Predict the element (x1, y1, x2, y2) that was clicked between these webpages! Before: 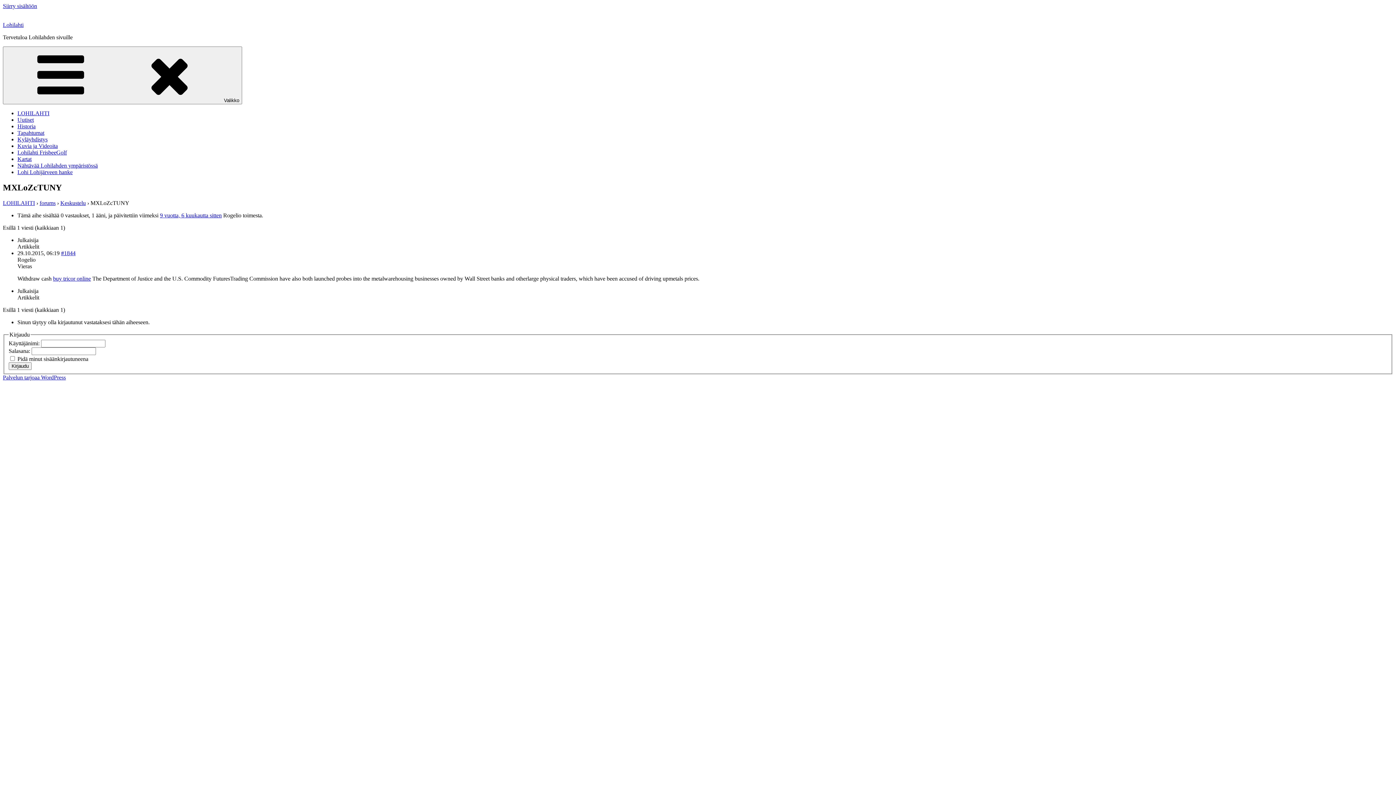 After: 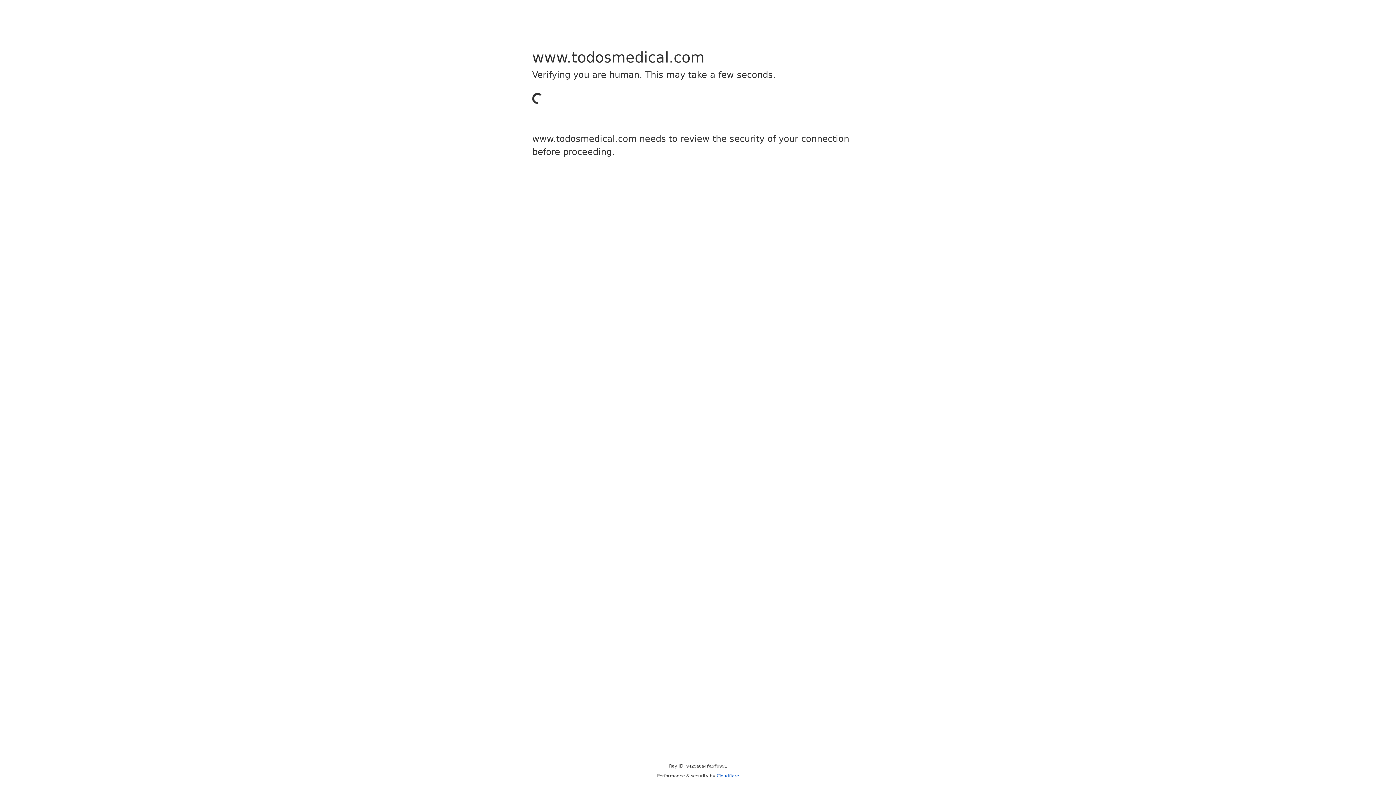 Action: bbox: (53, 275, 90, 281) label: buy tricor online